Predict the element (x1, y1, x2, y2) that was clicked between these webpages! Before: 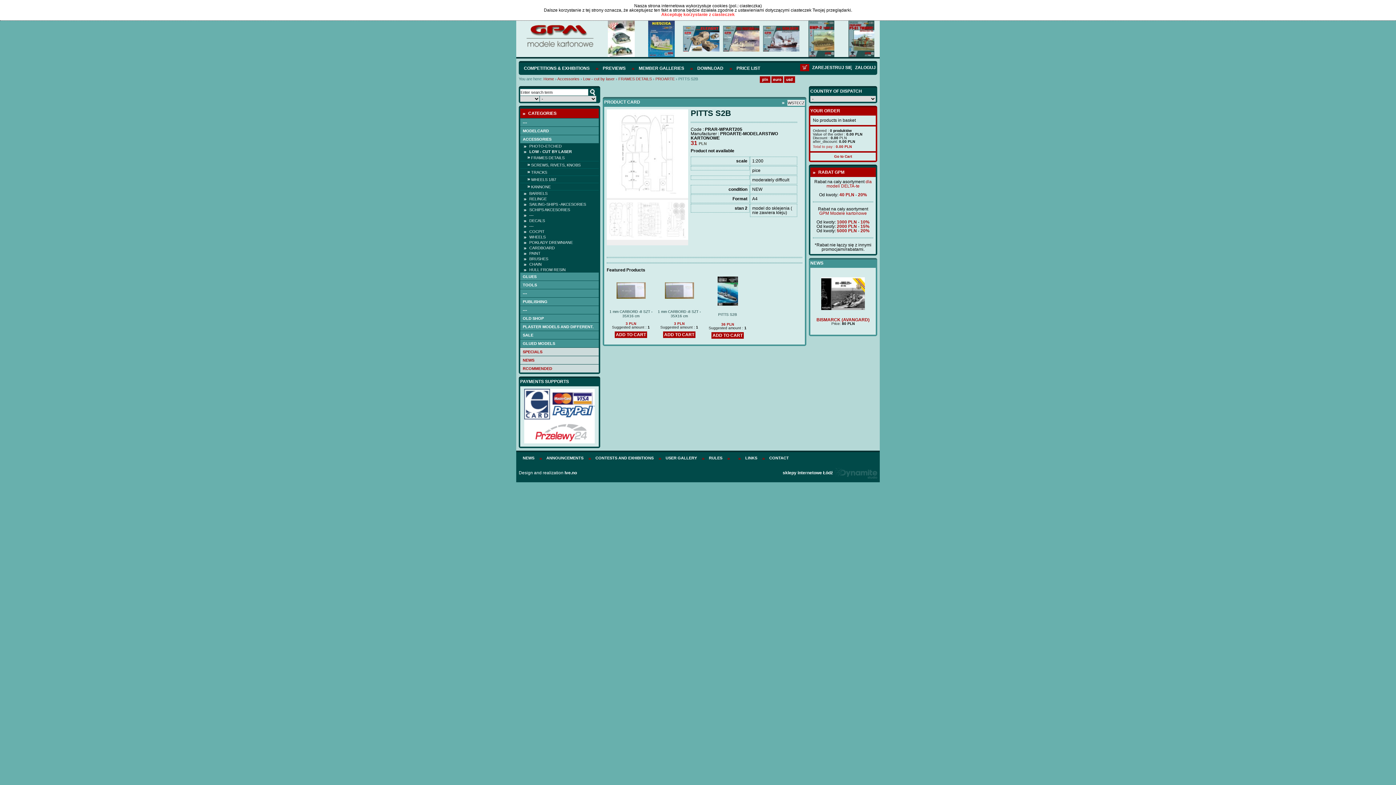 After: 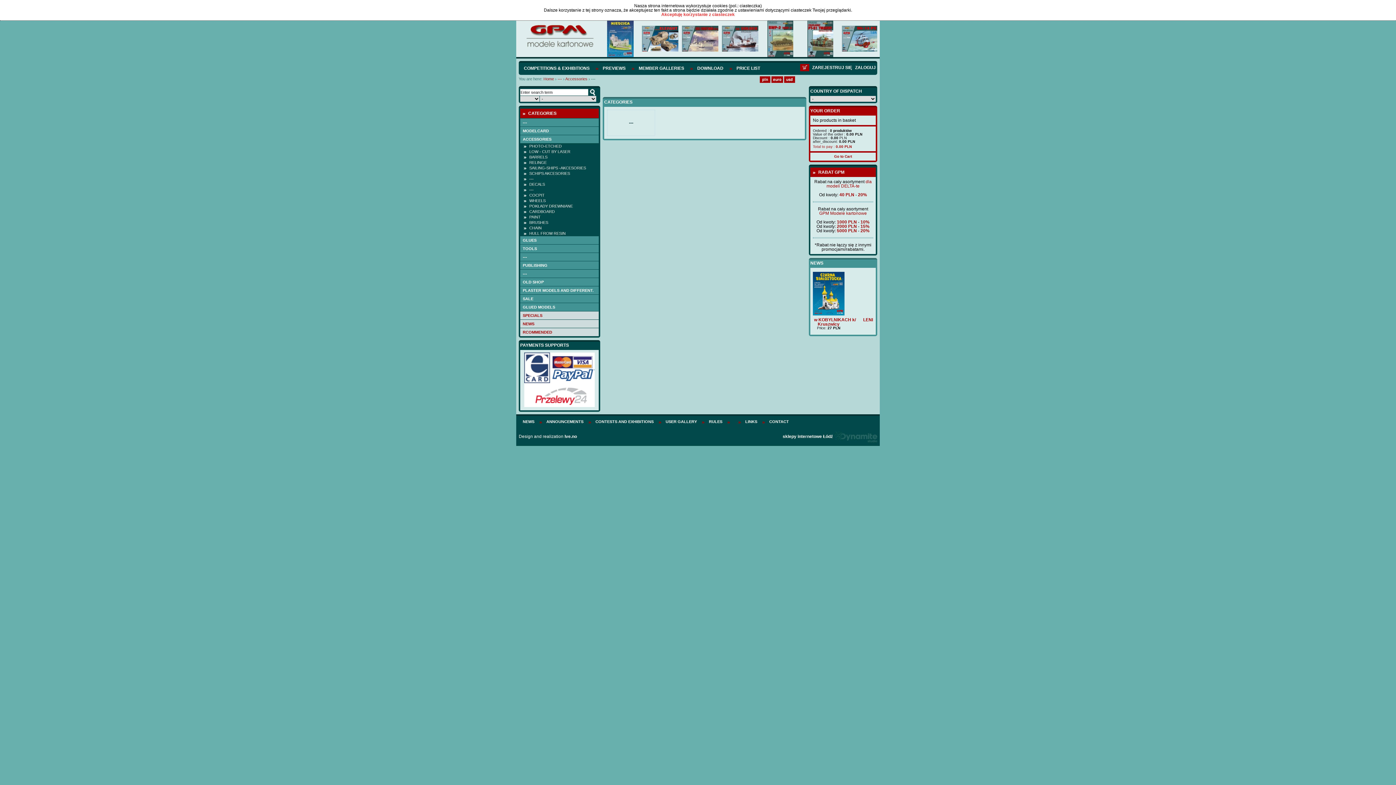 Action: label: --- bbox: (520, 212, 598, 217)